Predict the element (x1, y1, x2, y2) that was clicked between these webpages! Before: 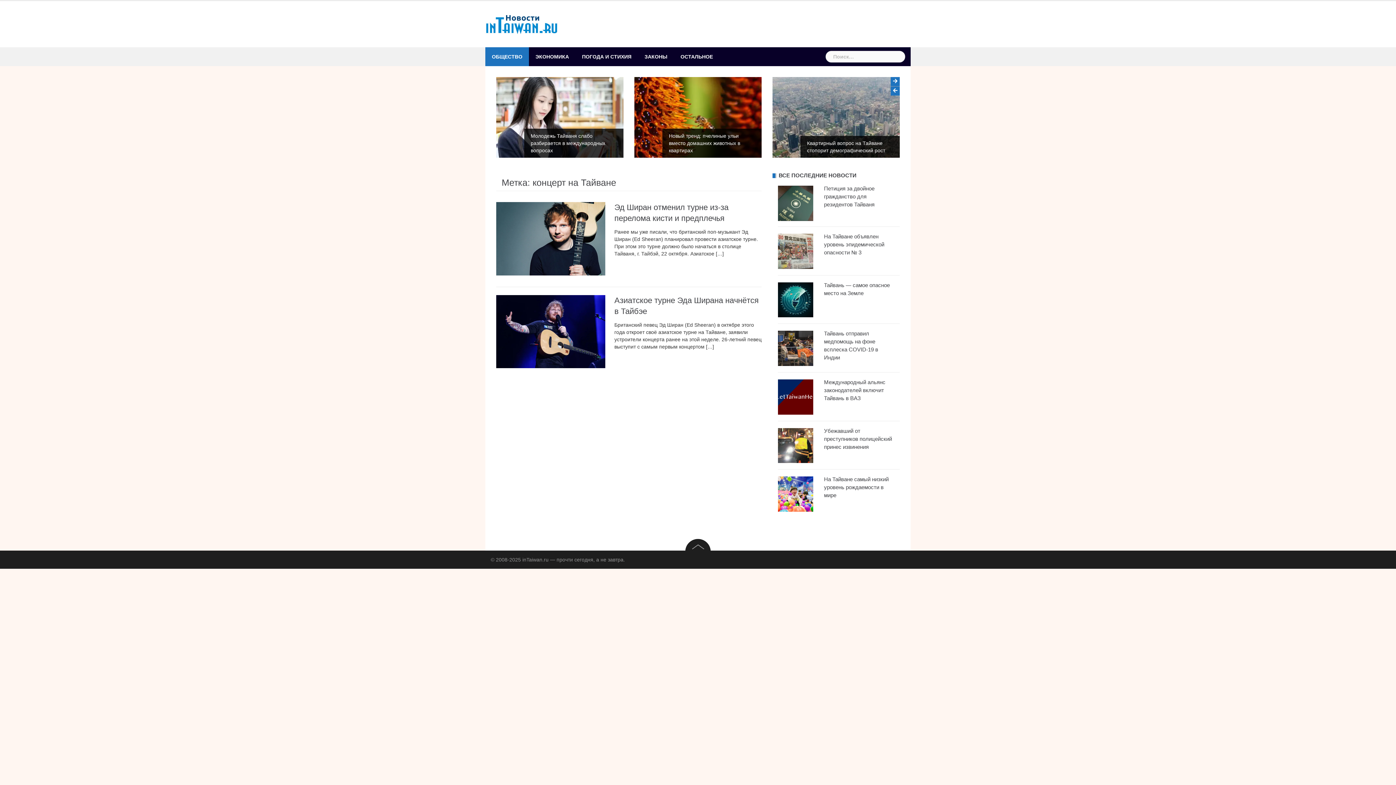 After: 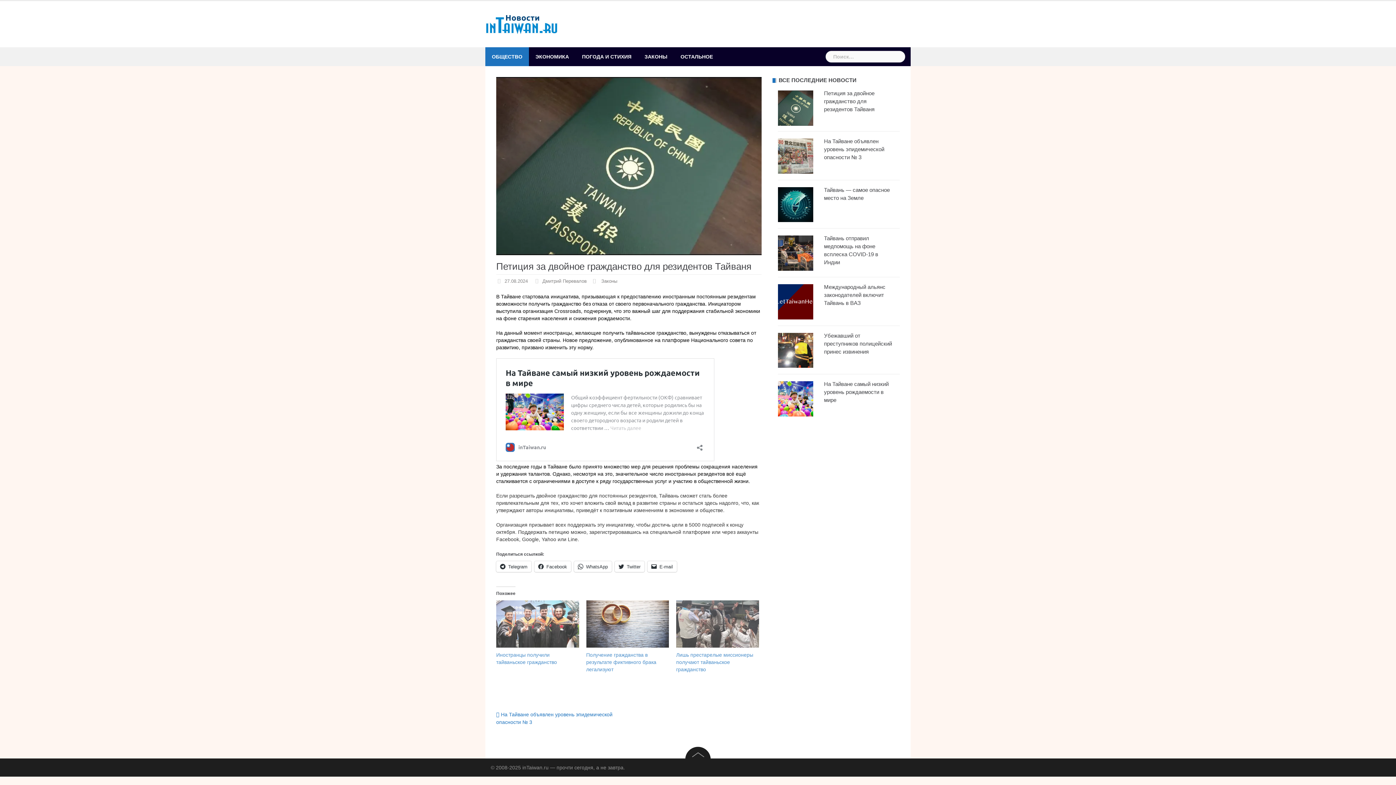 Action: bbox: (824, 185, 874, 207) label: Петиция за двойное гражданство для резидентов Тайваня